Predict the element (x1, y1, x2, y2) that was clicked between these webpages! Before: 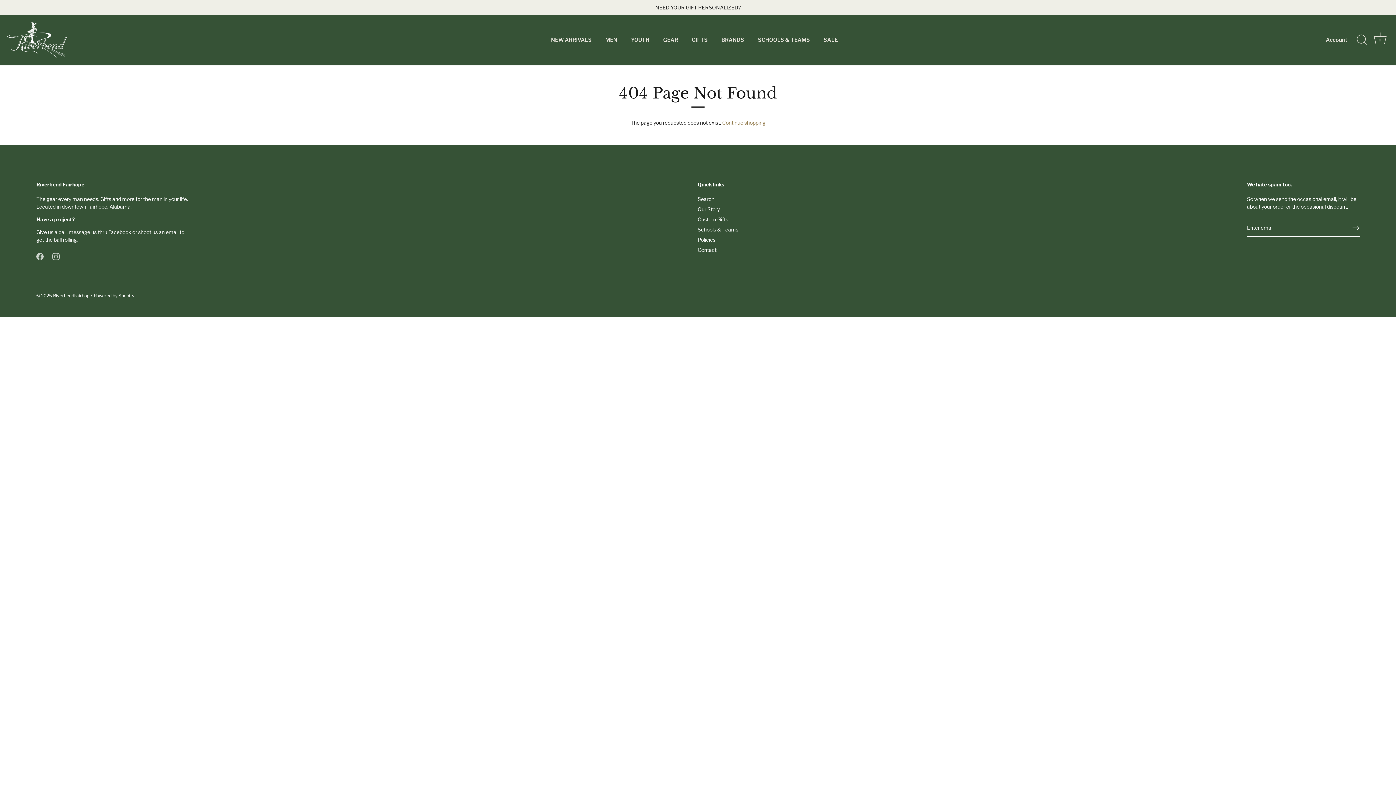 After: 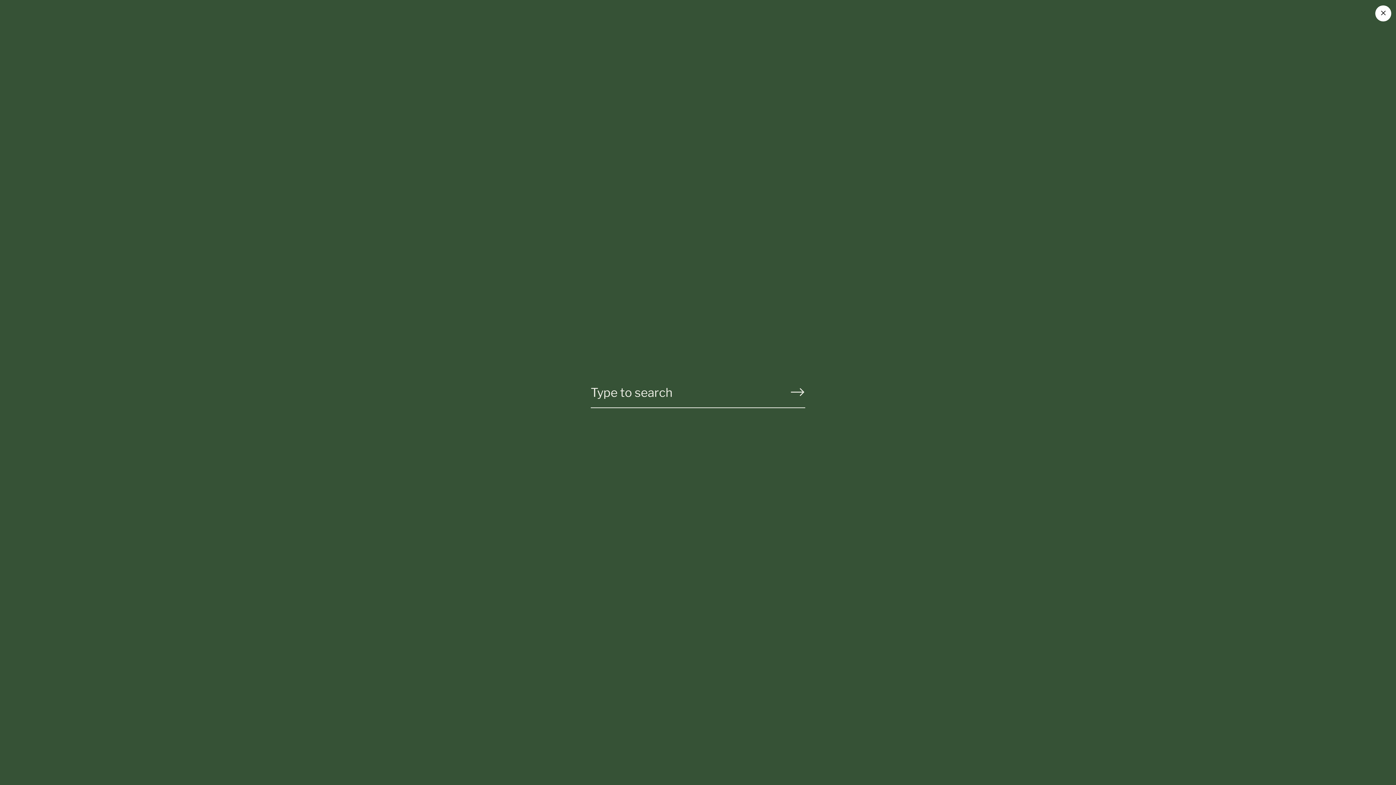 Action: label: Search bbox: (1354, 32, 1370, 48)